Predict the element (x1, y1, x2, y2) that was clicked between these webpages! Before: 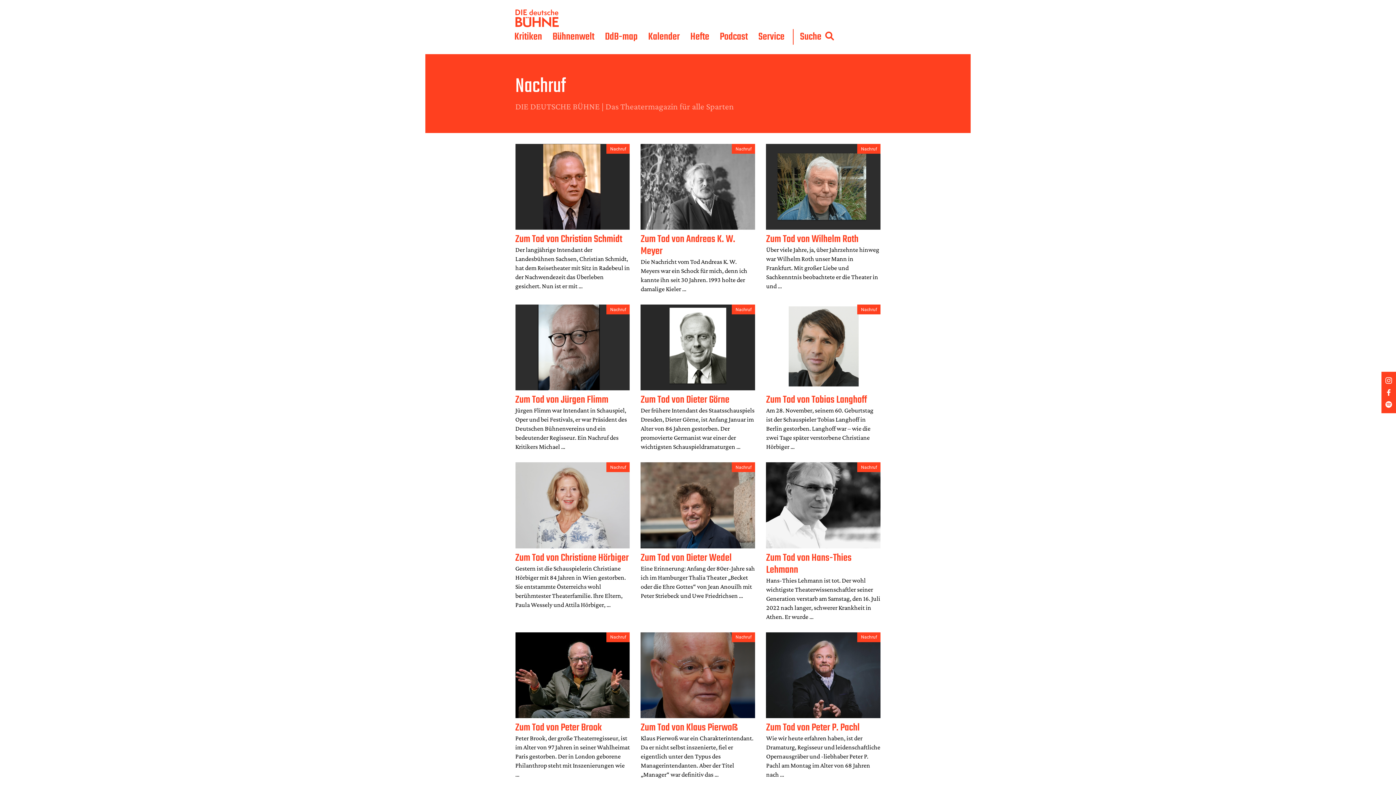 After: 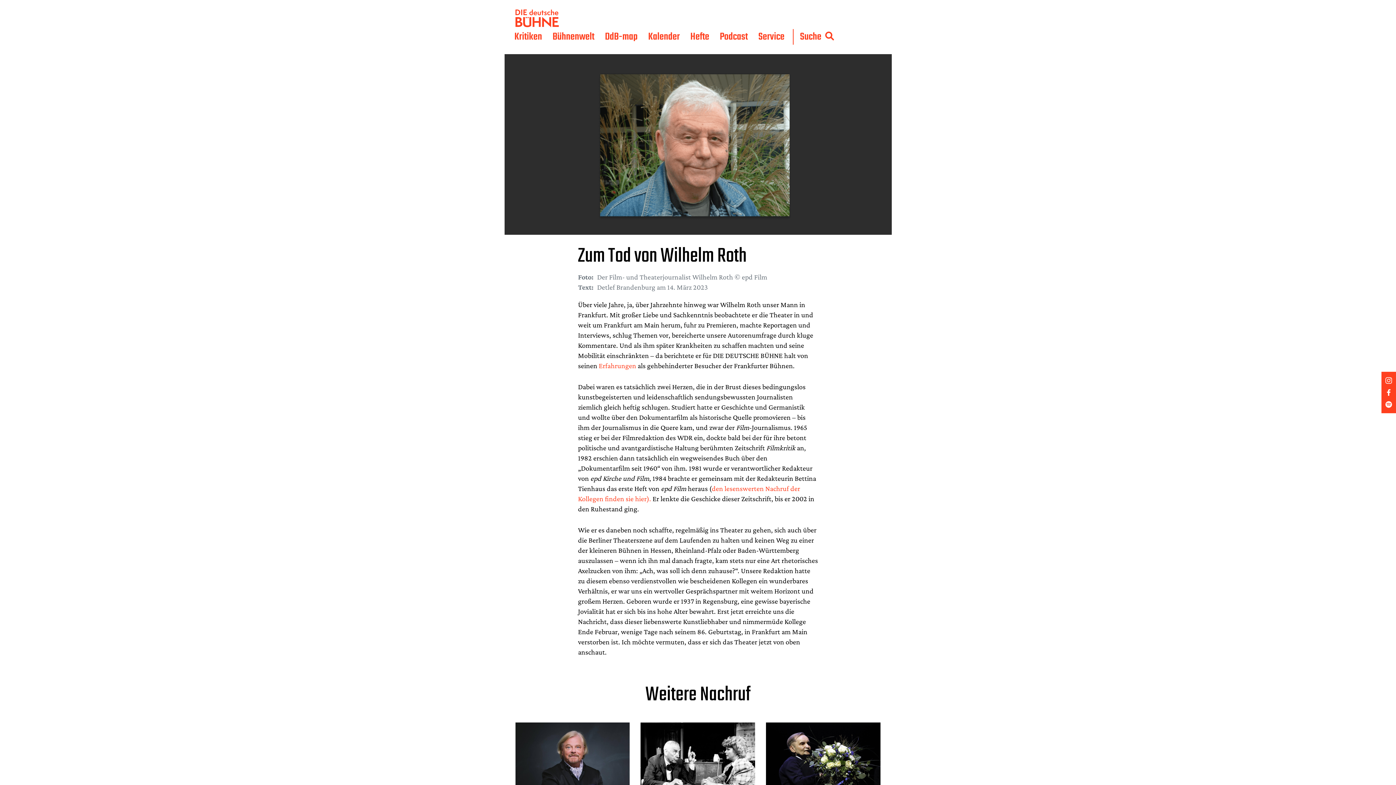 Action: label: Nachruf
Zum Tod von Wilhelm Roth

Über viele Jahre, ja, über Jahrzehnte hinweg war Wilhelm Roth unser Mann in Frankfurt. Mit großer Liebe und Sachkenntnis beobachtete er die Theater in und … bbox: (766, 144, 880, 290)